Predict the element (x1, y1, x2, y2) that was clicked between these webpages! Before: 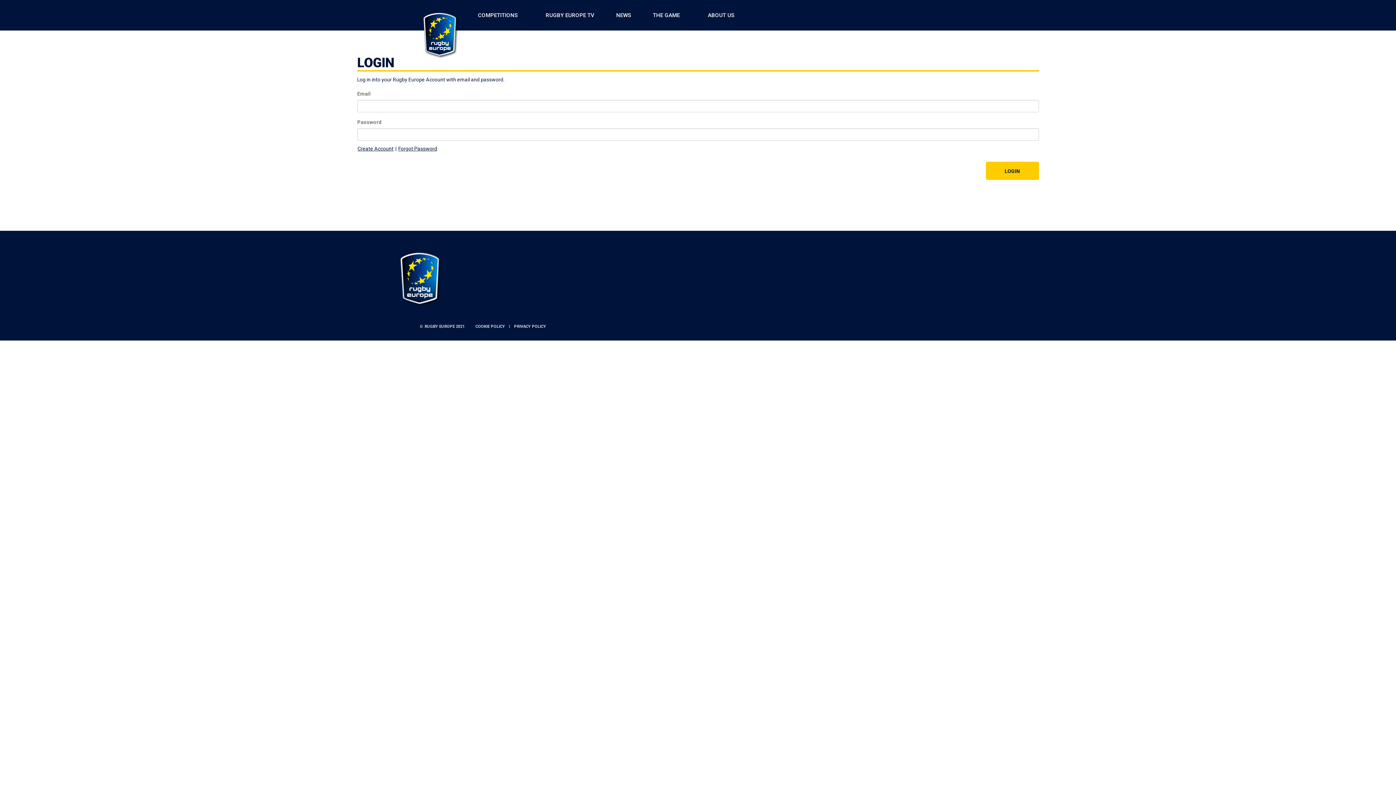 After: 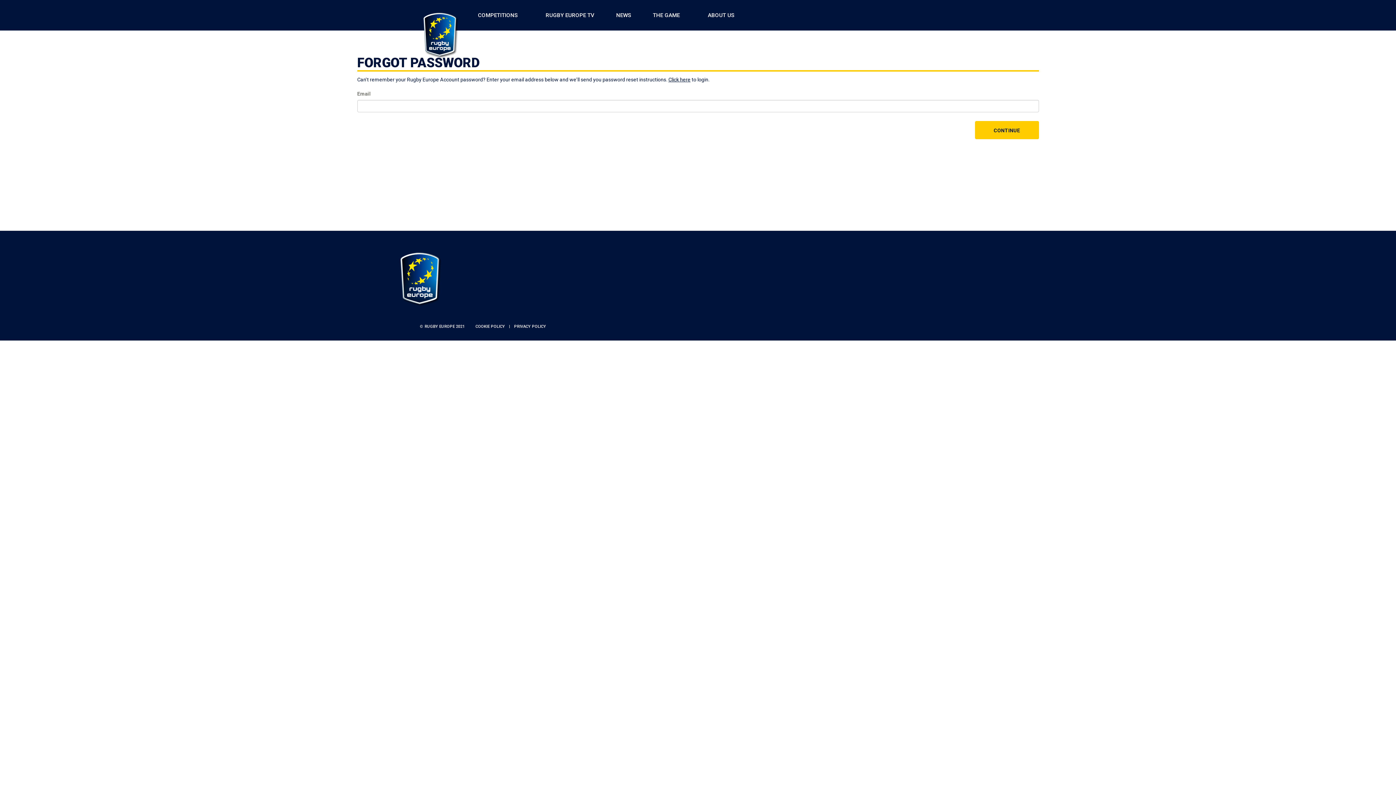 Action: bbox: (398, 145, 437, 151) label: Forgot Password